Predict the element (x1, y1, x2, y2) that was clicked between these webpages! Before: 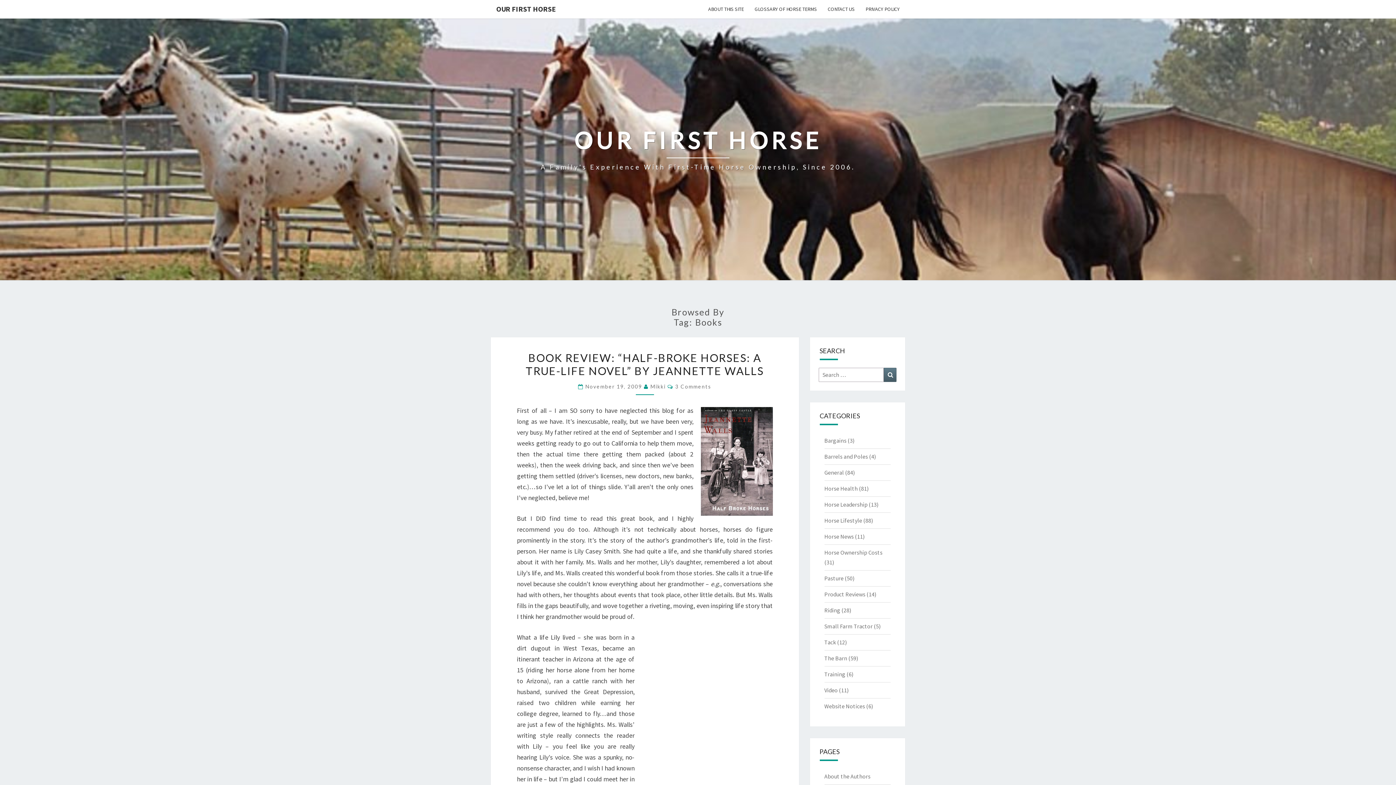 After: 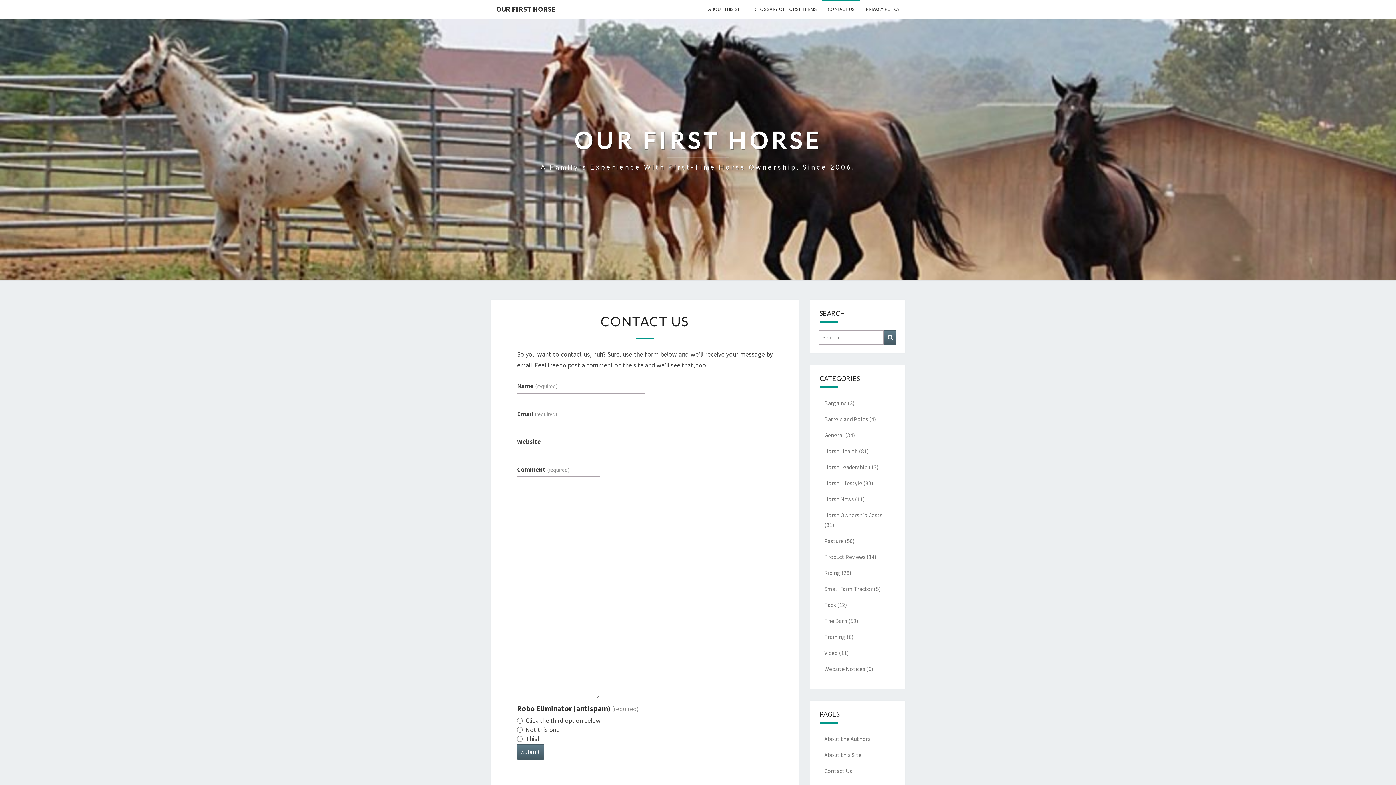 Action: label: CONTACT US bbox: (822, 0, 860, 18)